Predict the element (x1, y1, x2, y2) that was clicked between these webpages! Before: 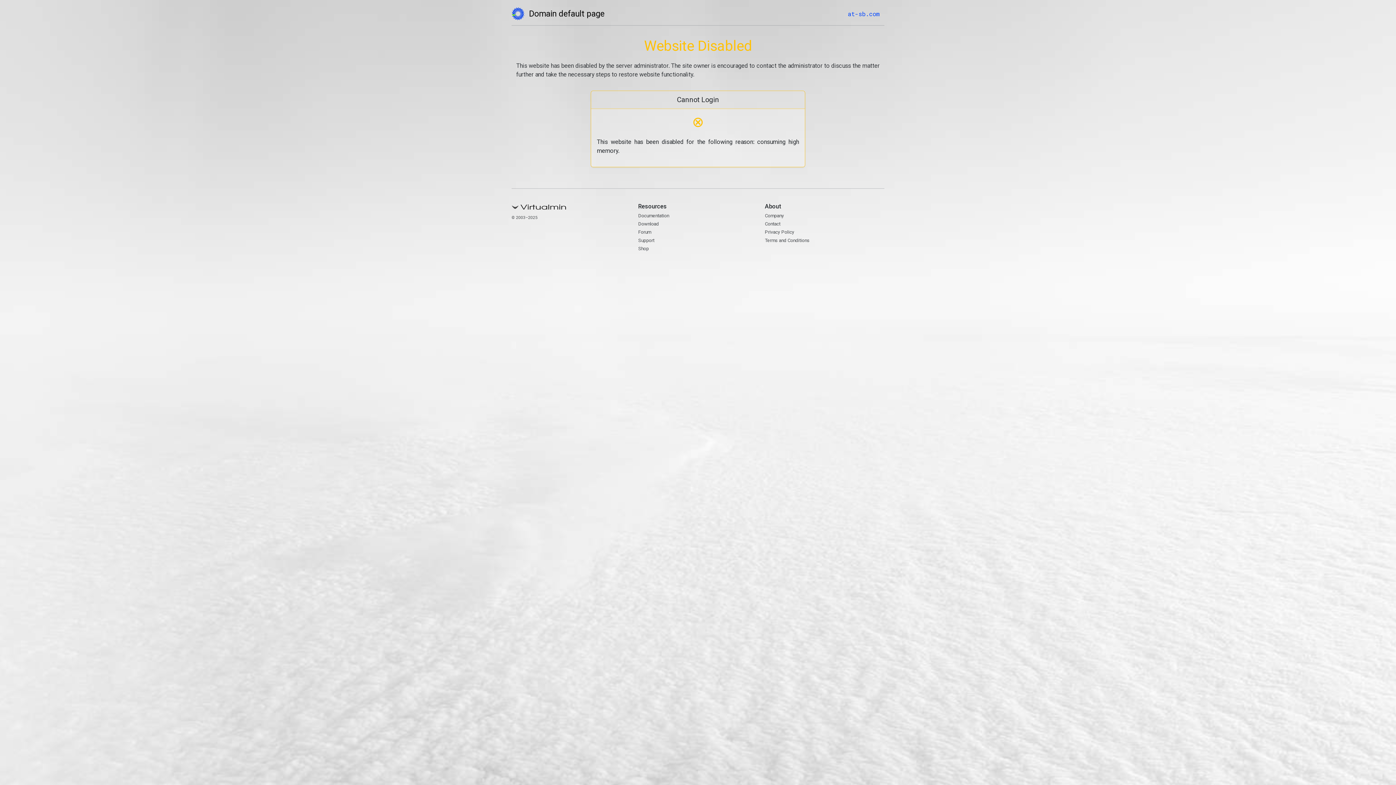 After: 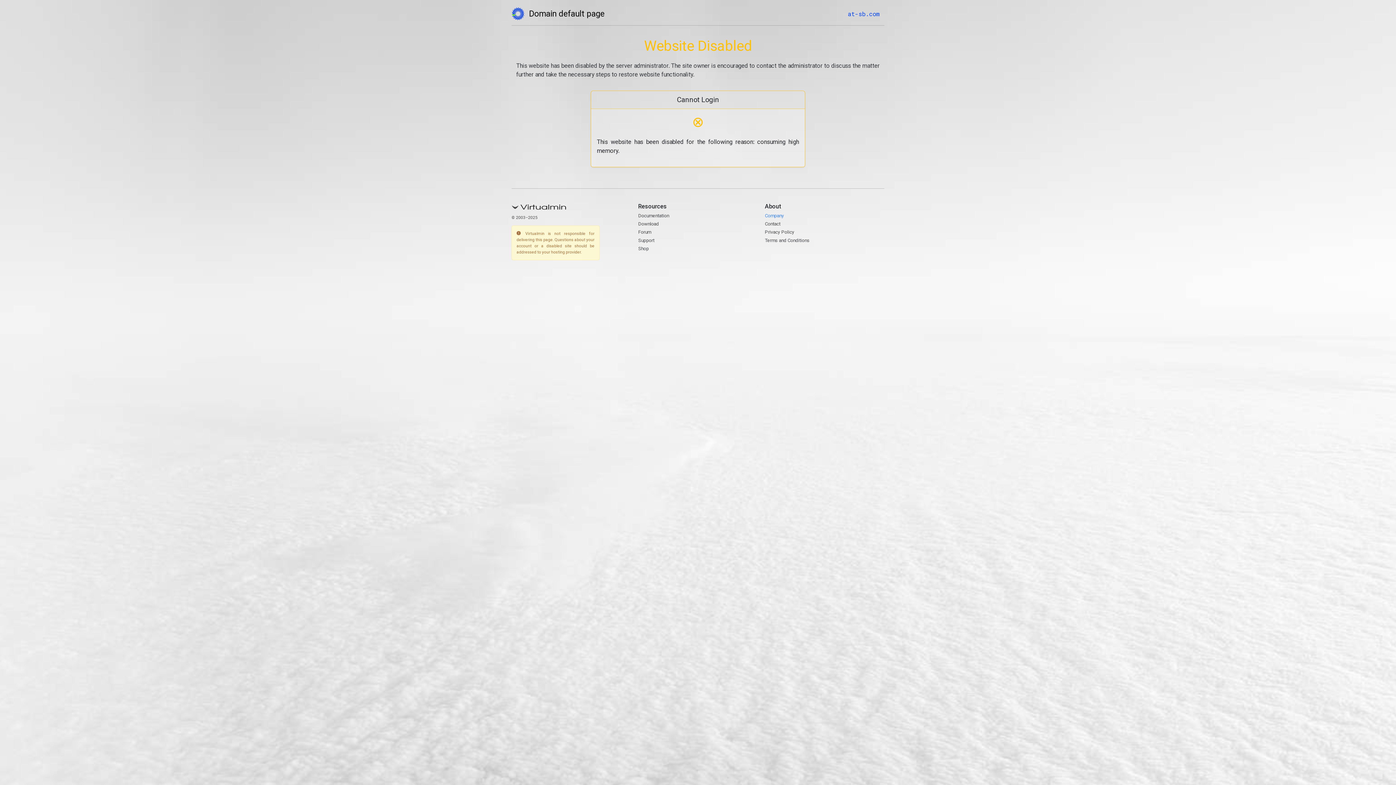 Action: label: Company bbox: (765, 212, 784, 218)